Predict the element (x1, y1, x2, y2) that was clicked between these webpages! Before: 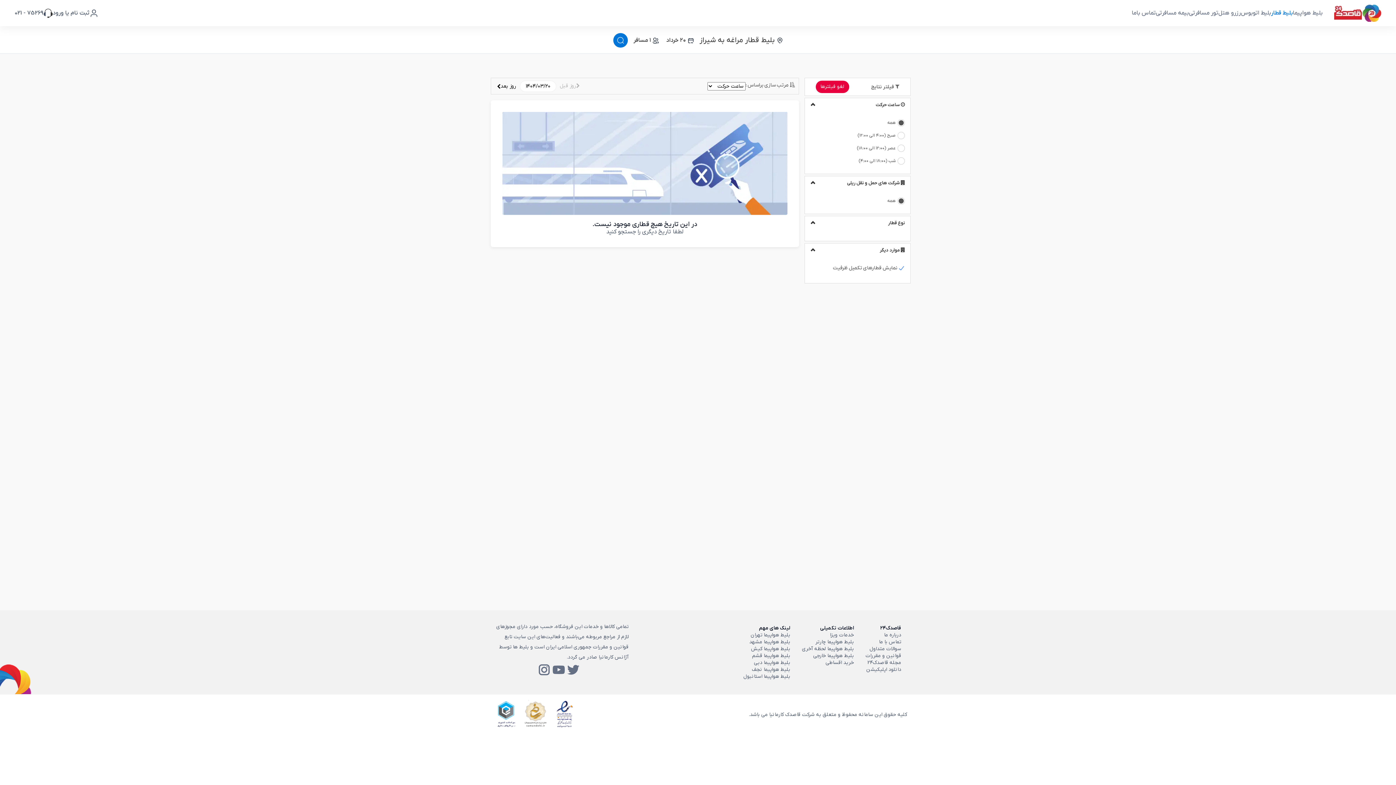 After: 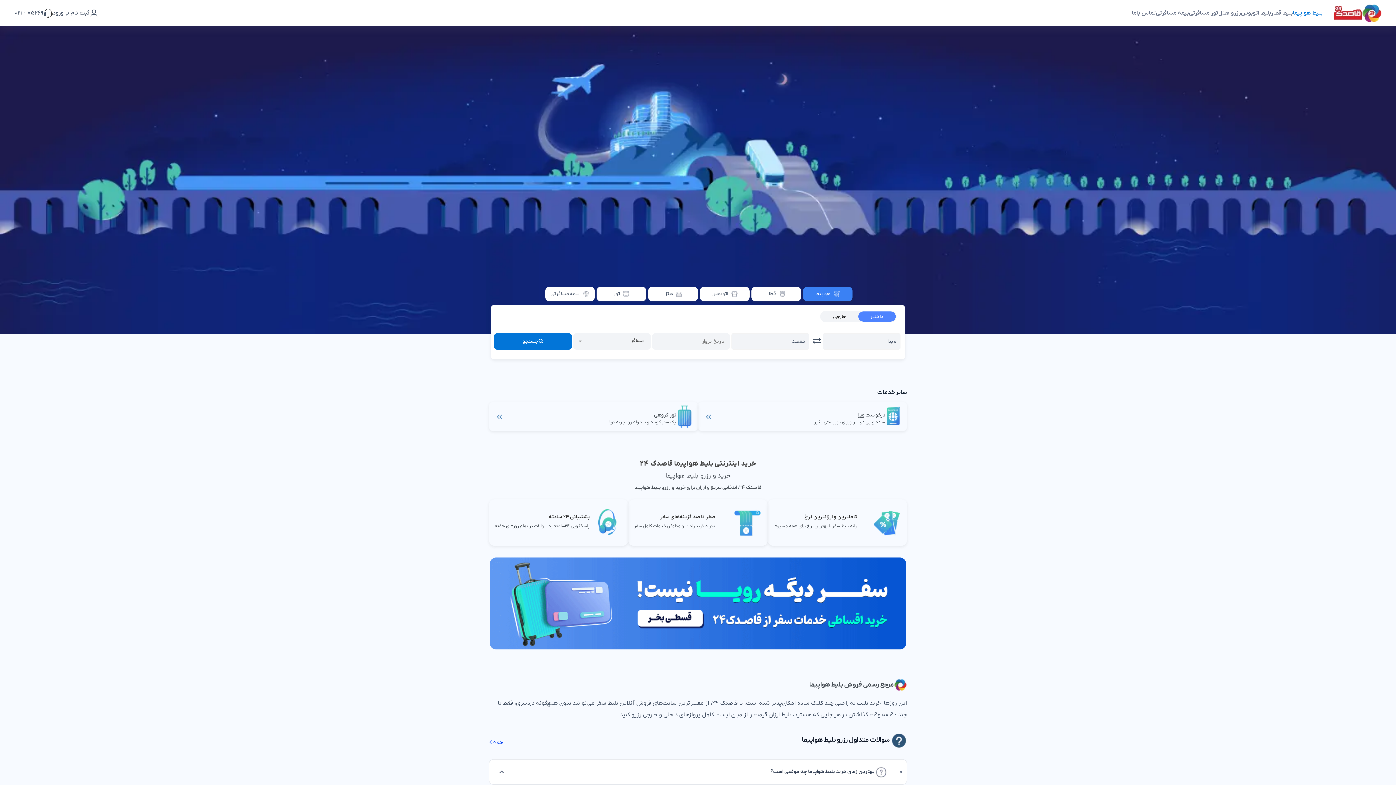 Action: label: بلیط هواپیما bbox: (1293, 9, 1322, 16)